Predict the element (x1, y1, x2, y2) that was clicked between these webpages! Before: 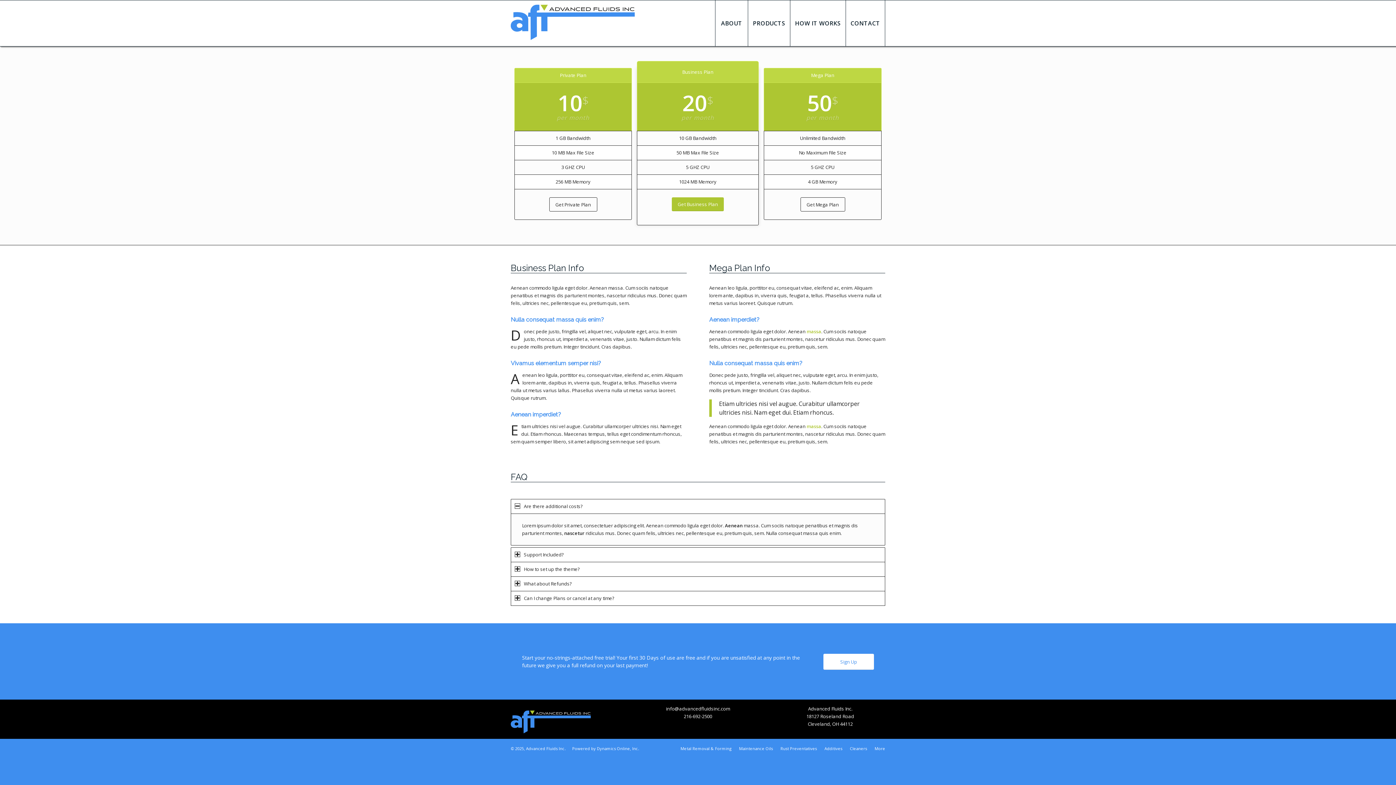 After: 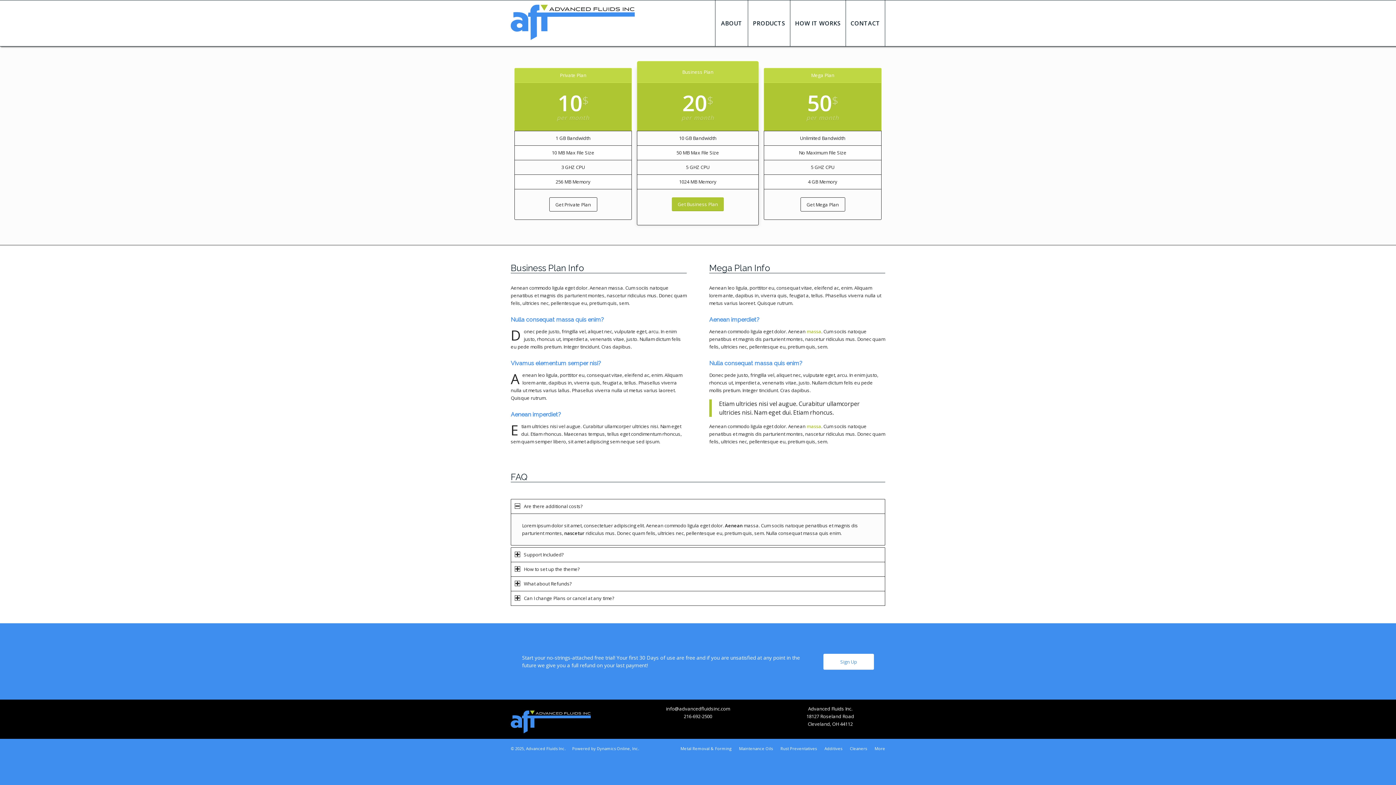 Action: label: Get Mega Plan bbox: (800, 197, 845, 211)